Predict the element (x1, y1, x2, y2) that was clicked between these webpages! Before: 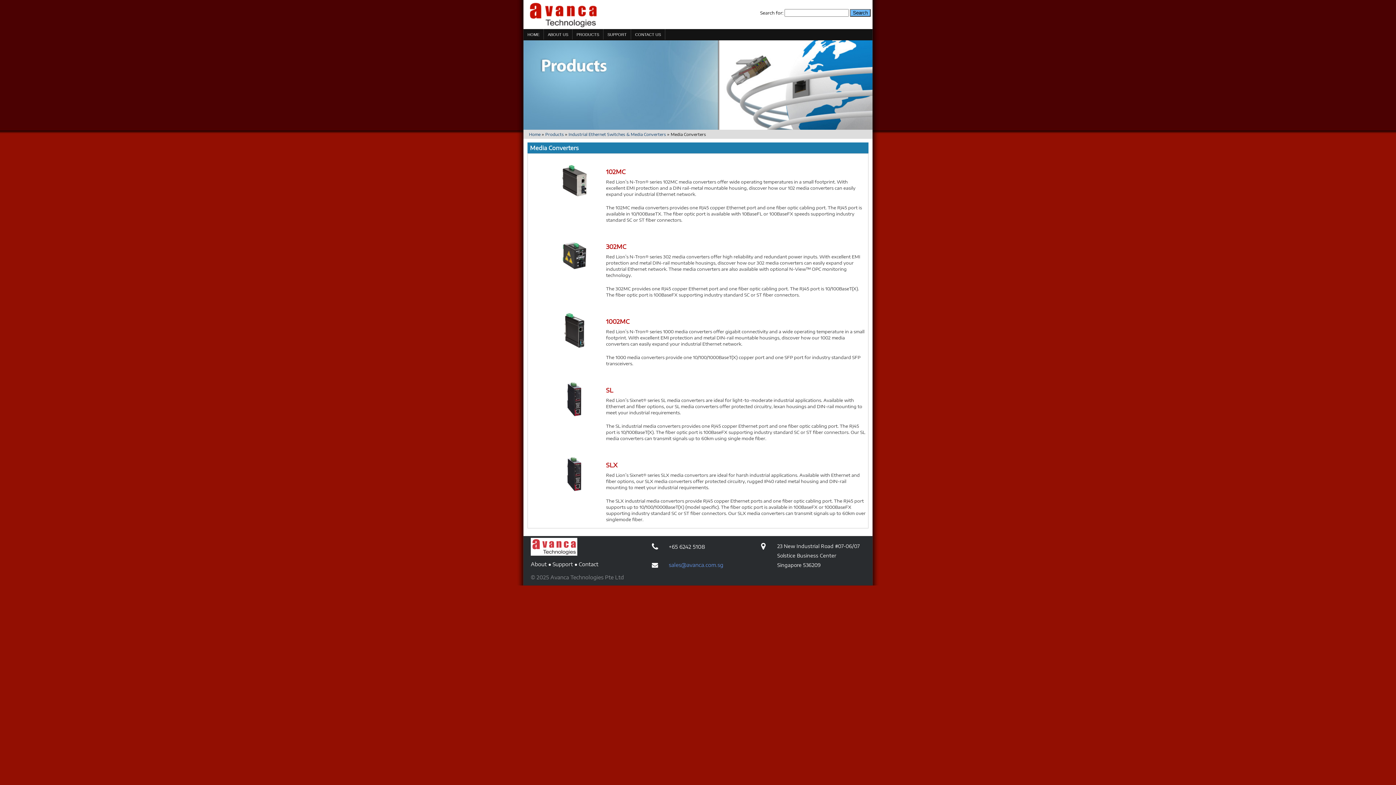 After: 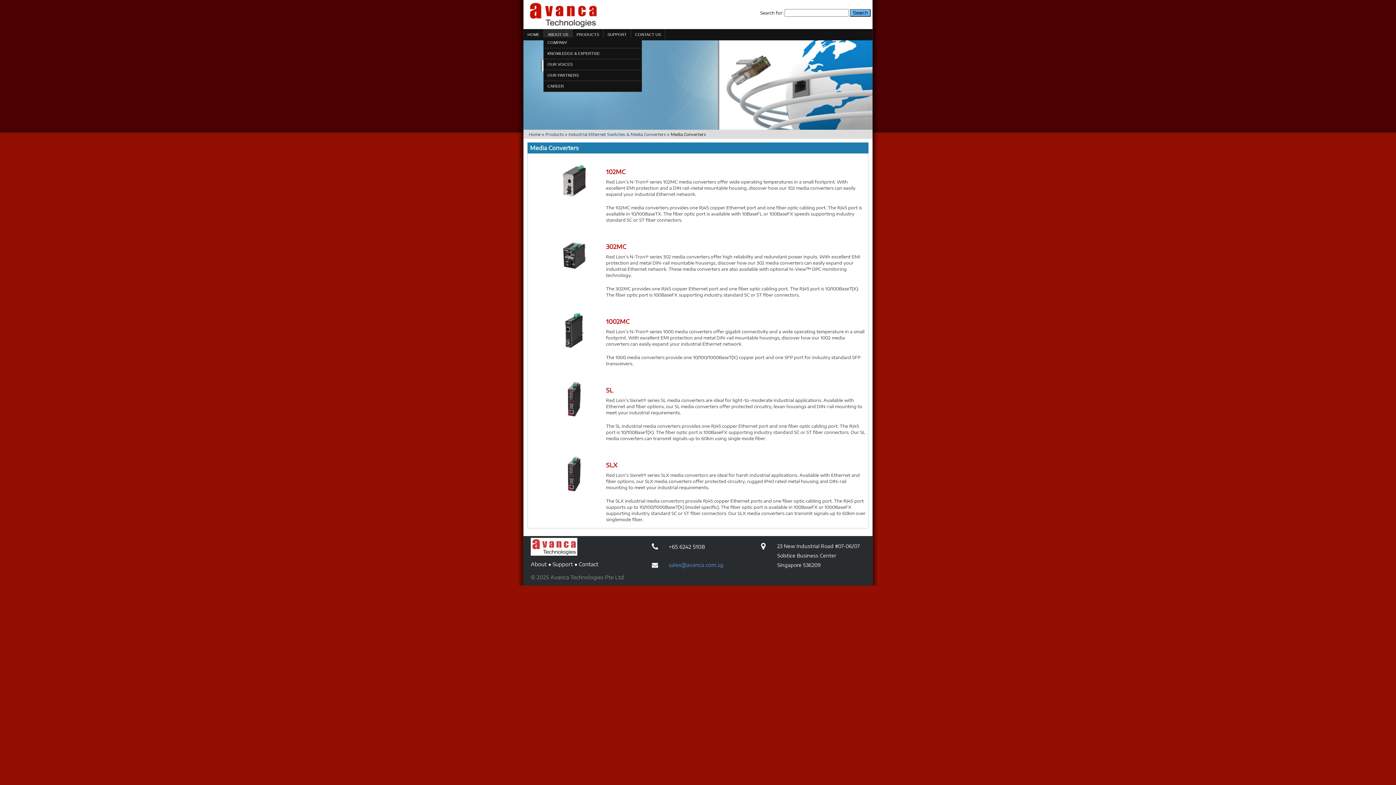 Action: bbox: (544, 29, 572, 39) label: ABOUT US